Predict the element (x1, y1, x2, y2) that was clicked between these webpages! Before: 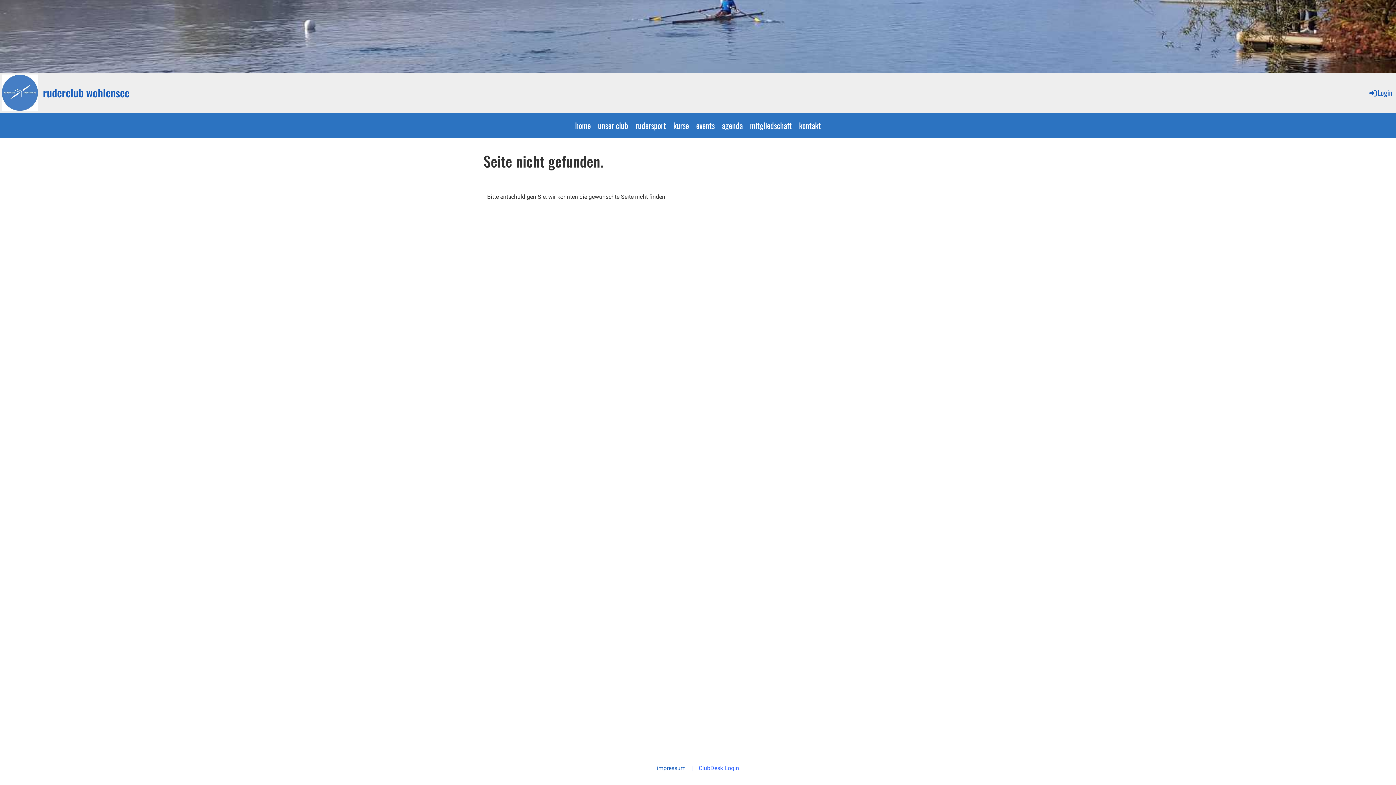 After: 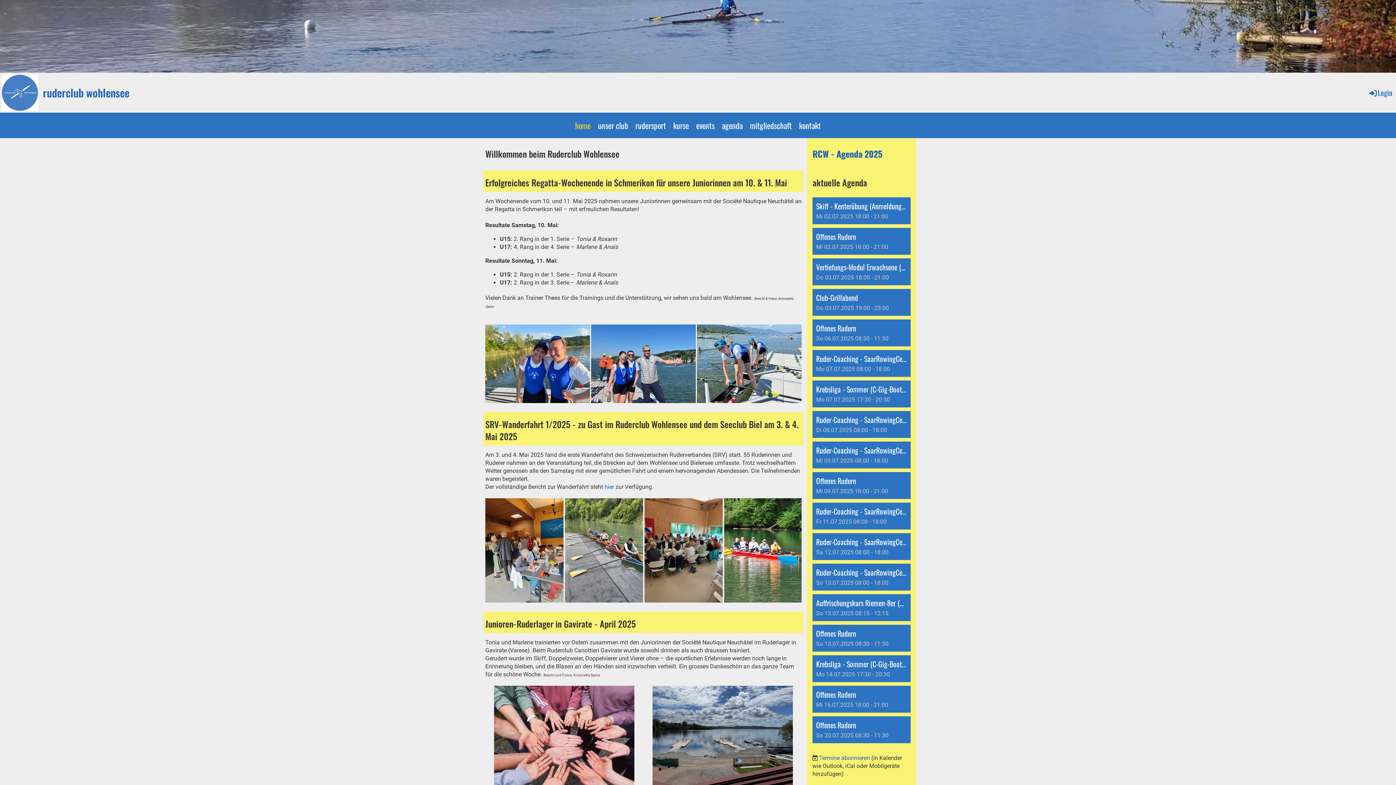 Action: bbox: (42, 85, 129, 100) label: ruderclub wohlensee